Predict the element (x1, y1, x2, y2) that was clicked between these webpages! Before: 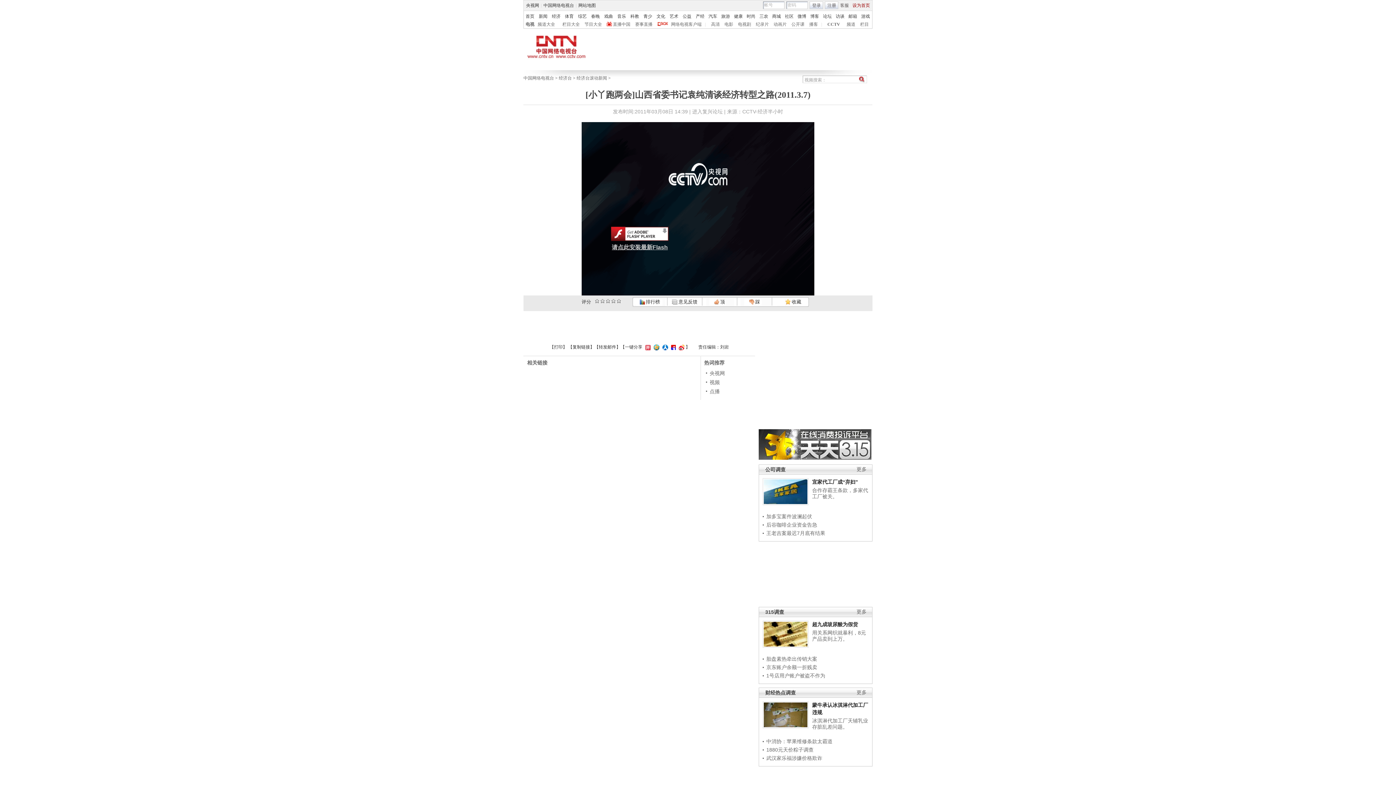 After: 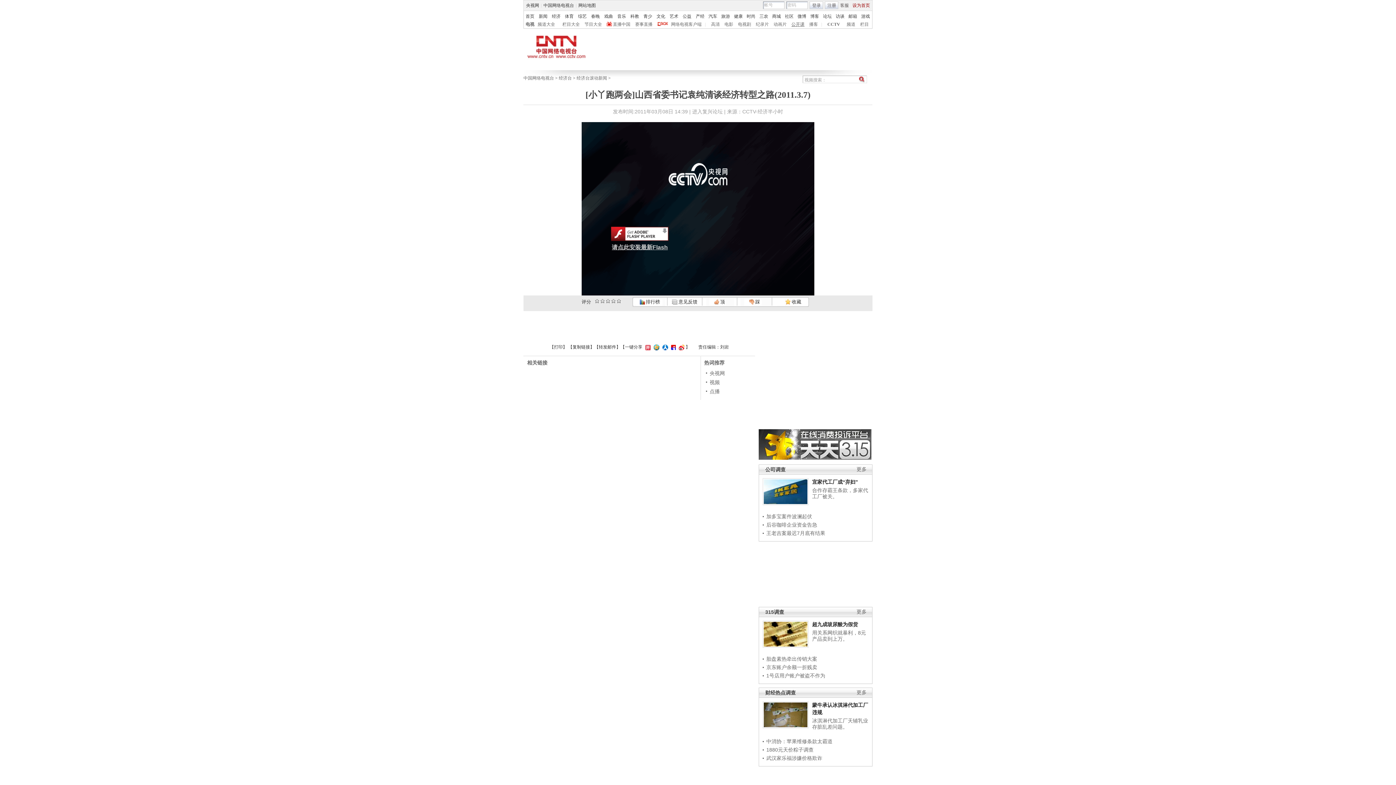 Action: bbox: (791, 21, 804, 26) label: 公开课